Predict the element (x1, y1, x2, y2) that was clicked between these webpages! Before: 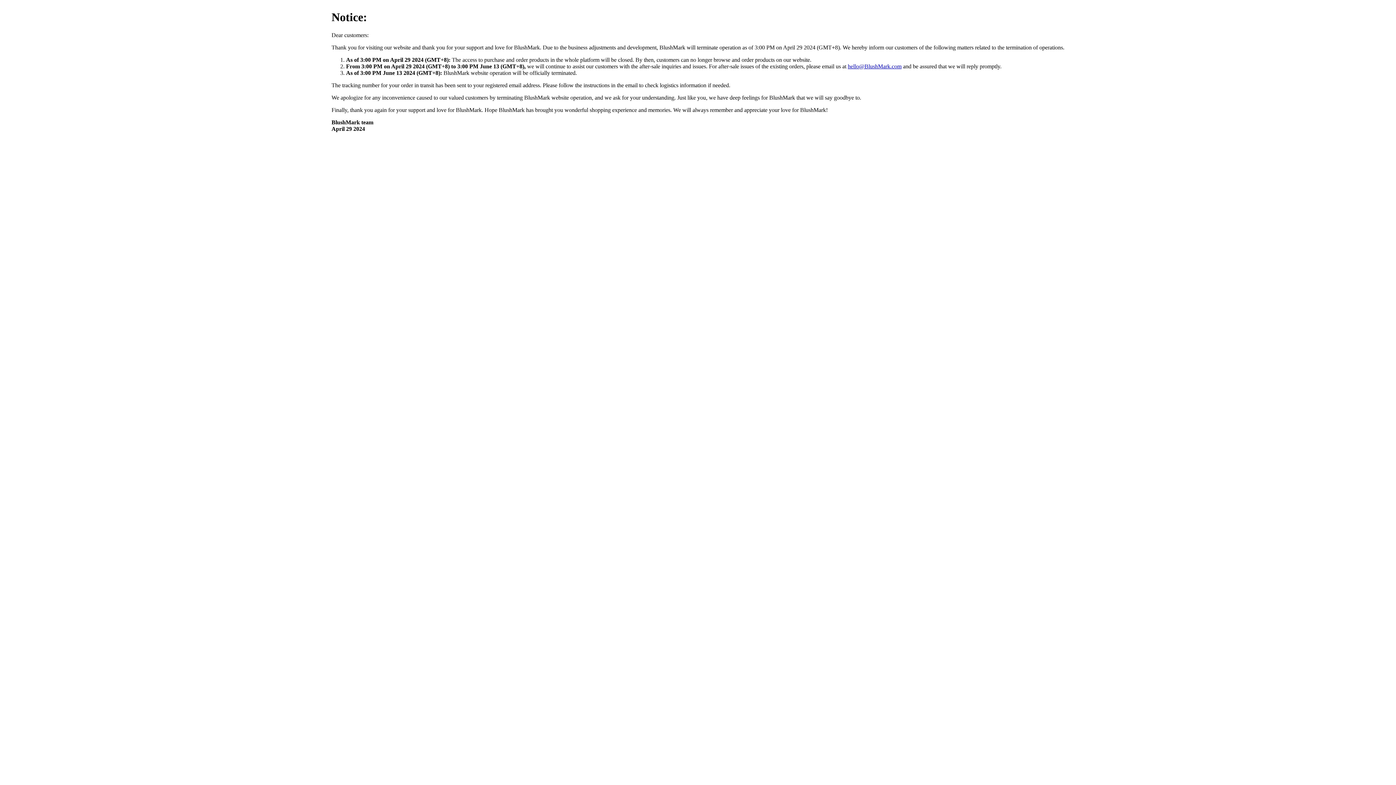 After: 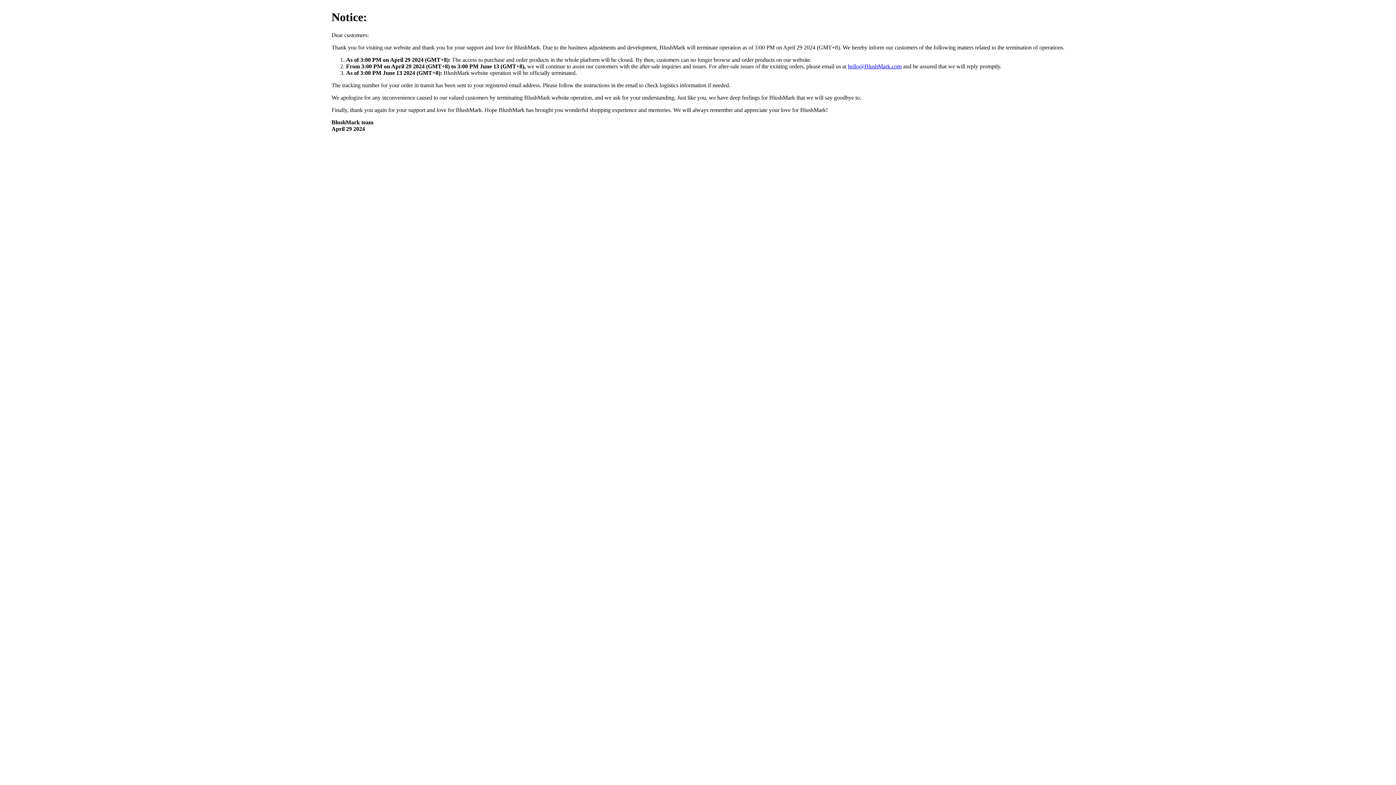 Action: bbox: (848, 63, 901, 69) label: hello@BlushMark.com